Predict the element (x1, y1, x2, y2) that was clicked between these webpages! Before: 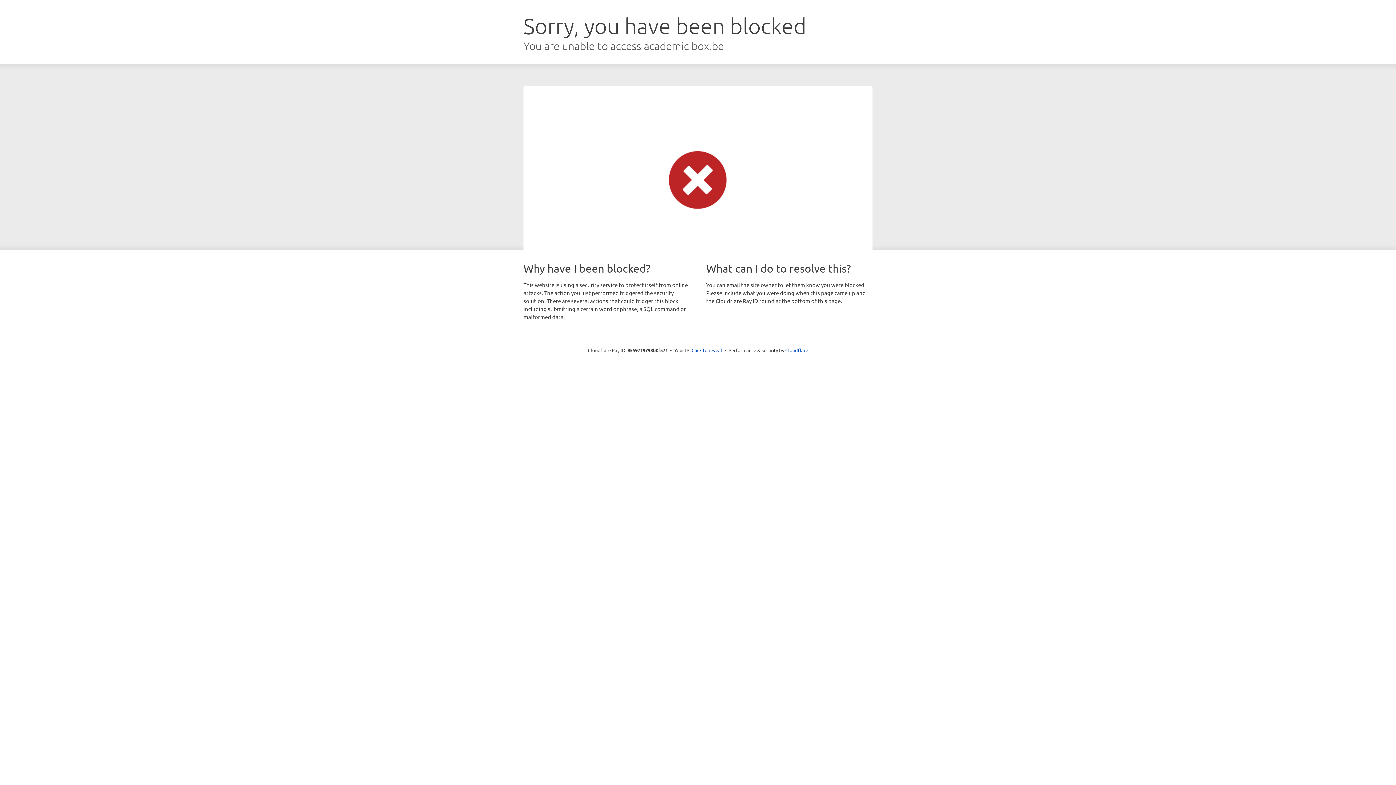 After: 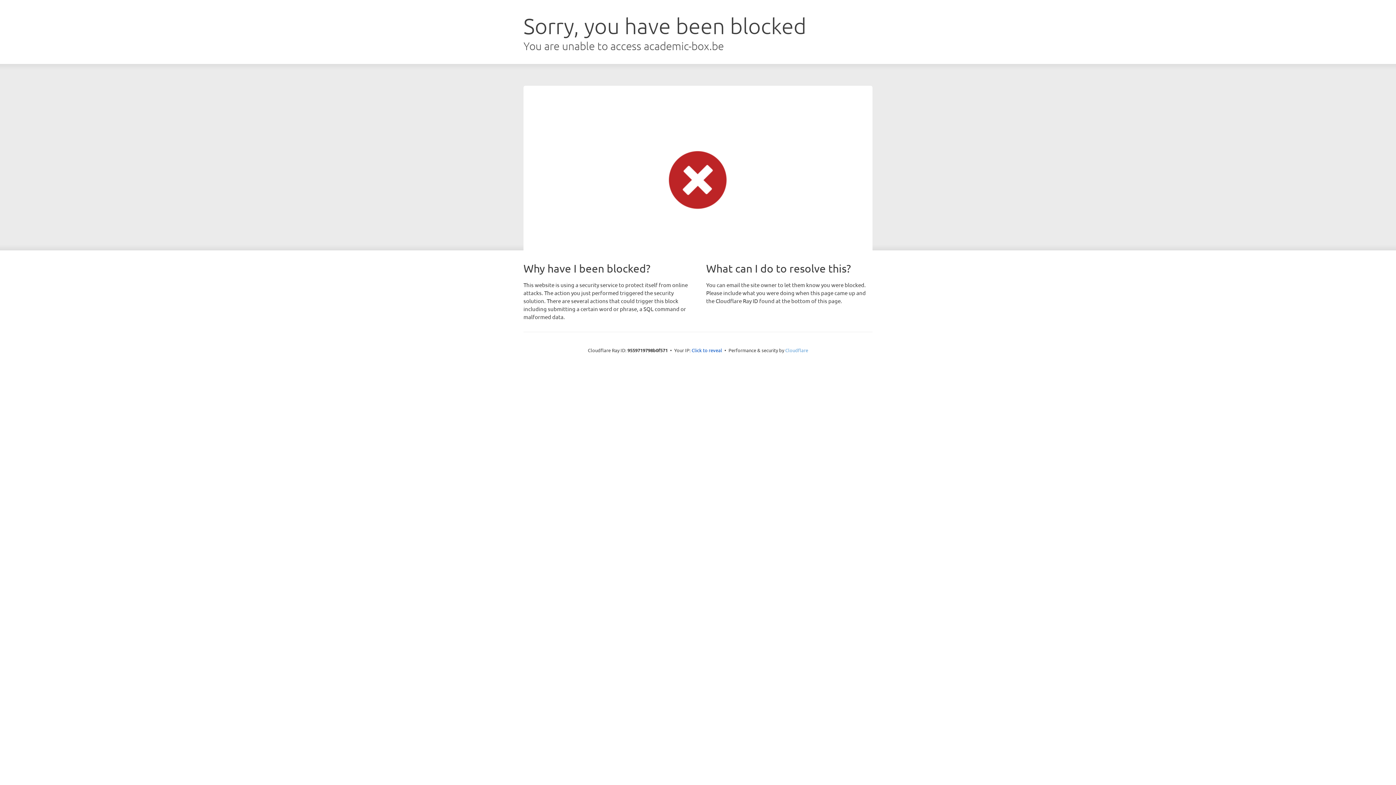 Action: label: Cloudflare bbox: (785, 347, 808, 353)